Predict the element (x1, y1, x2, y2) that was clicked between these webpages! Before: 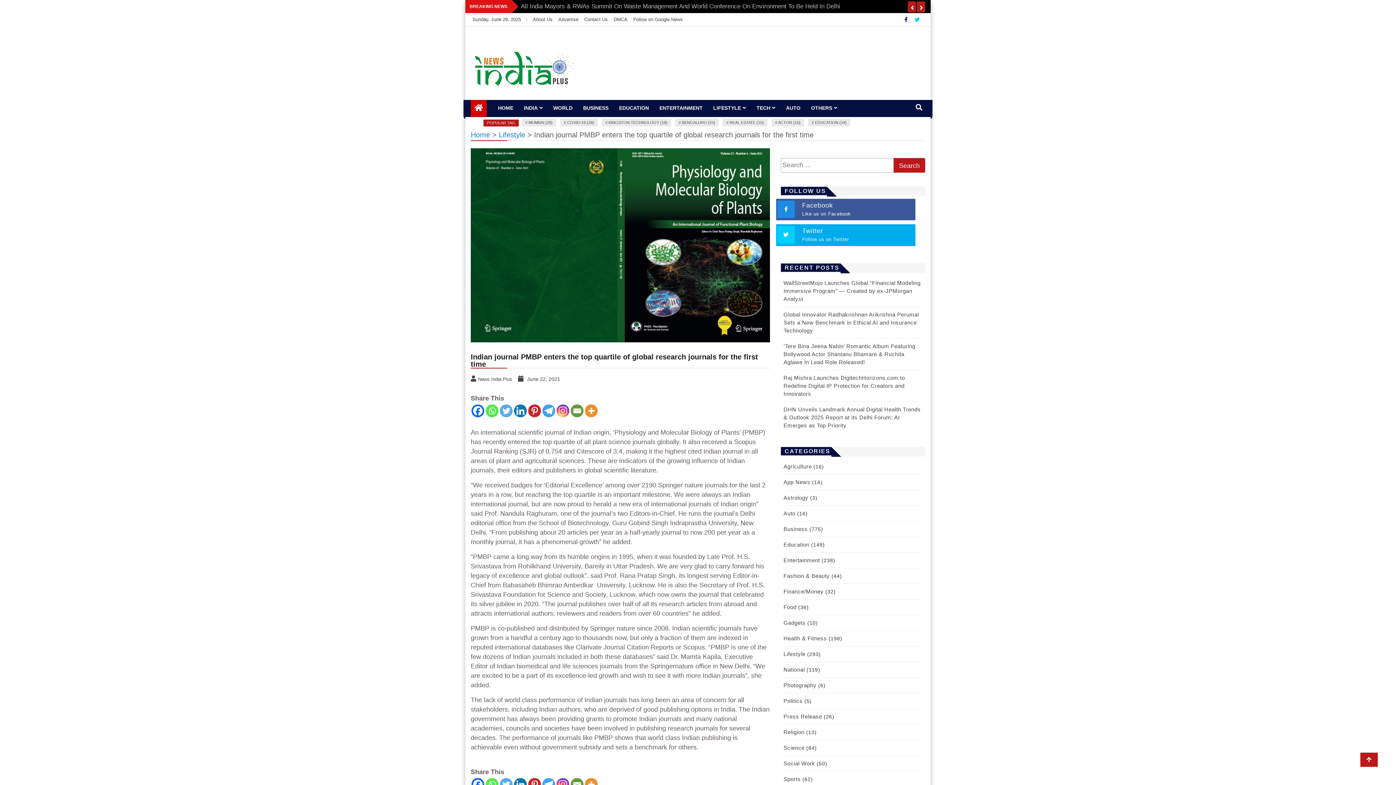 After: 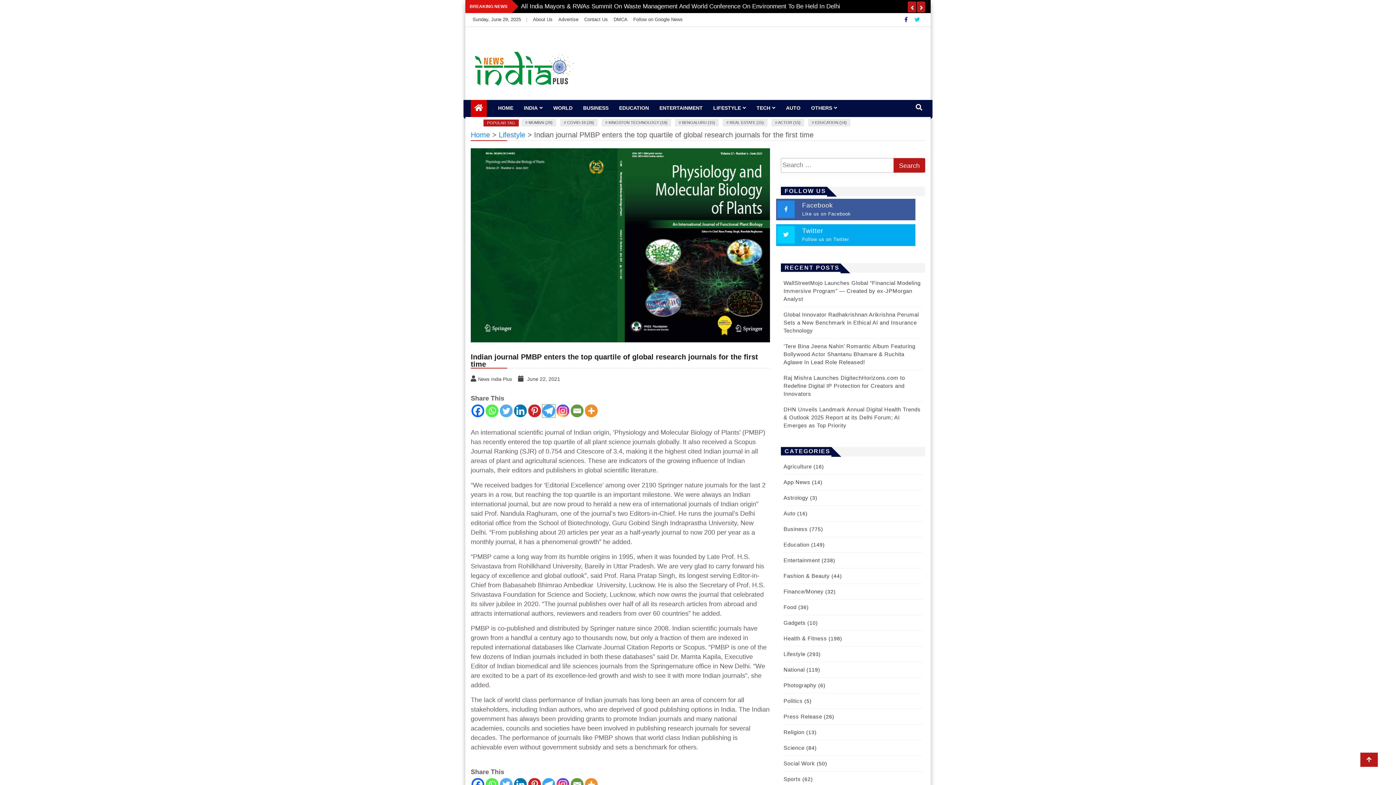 Action: label: Telegram bbox: (542, 404, 555, 417)